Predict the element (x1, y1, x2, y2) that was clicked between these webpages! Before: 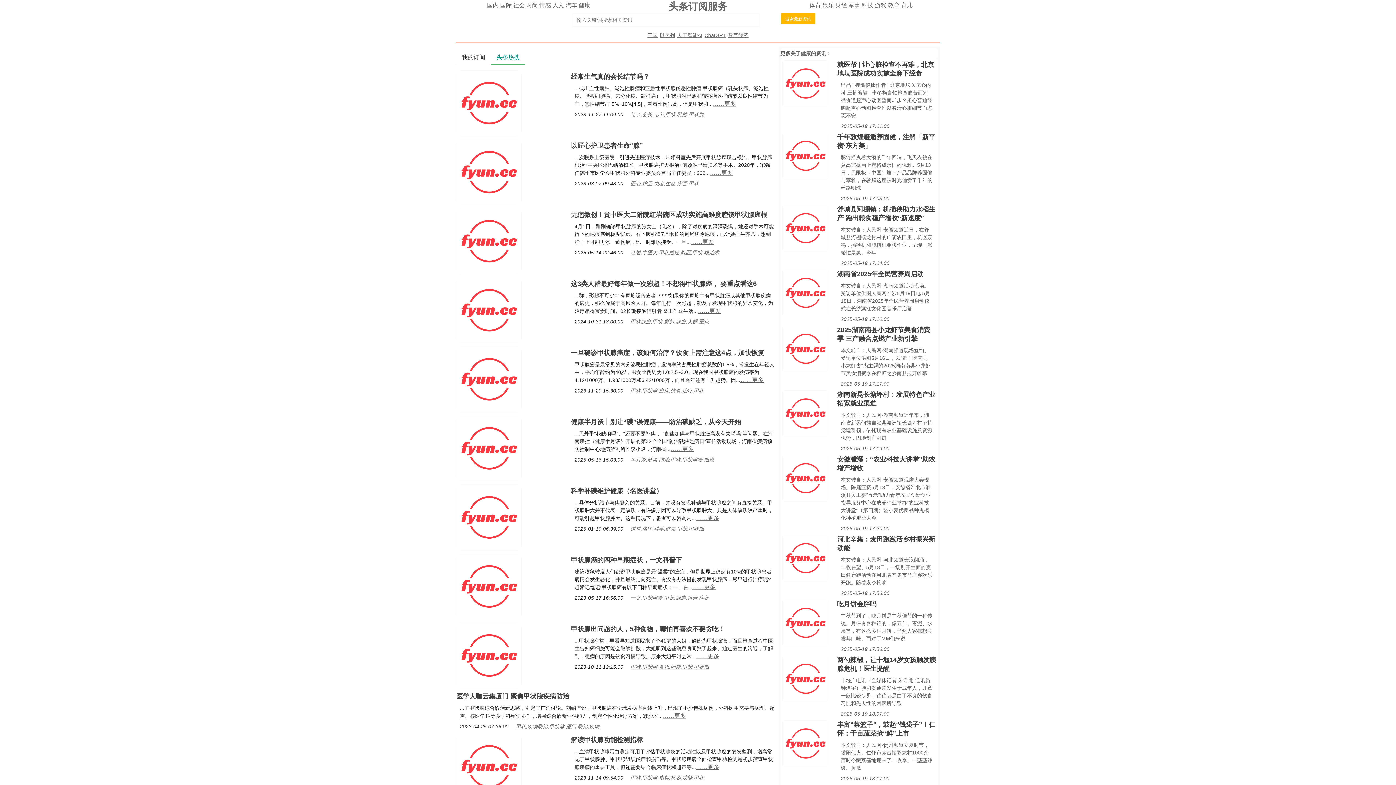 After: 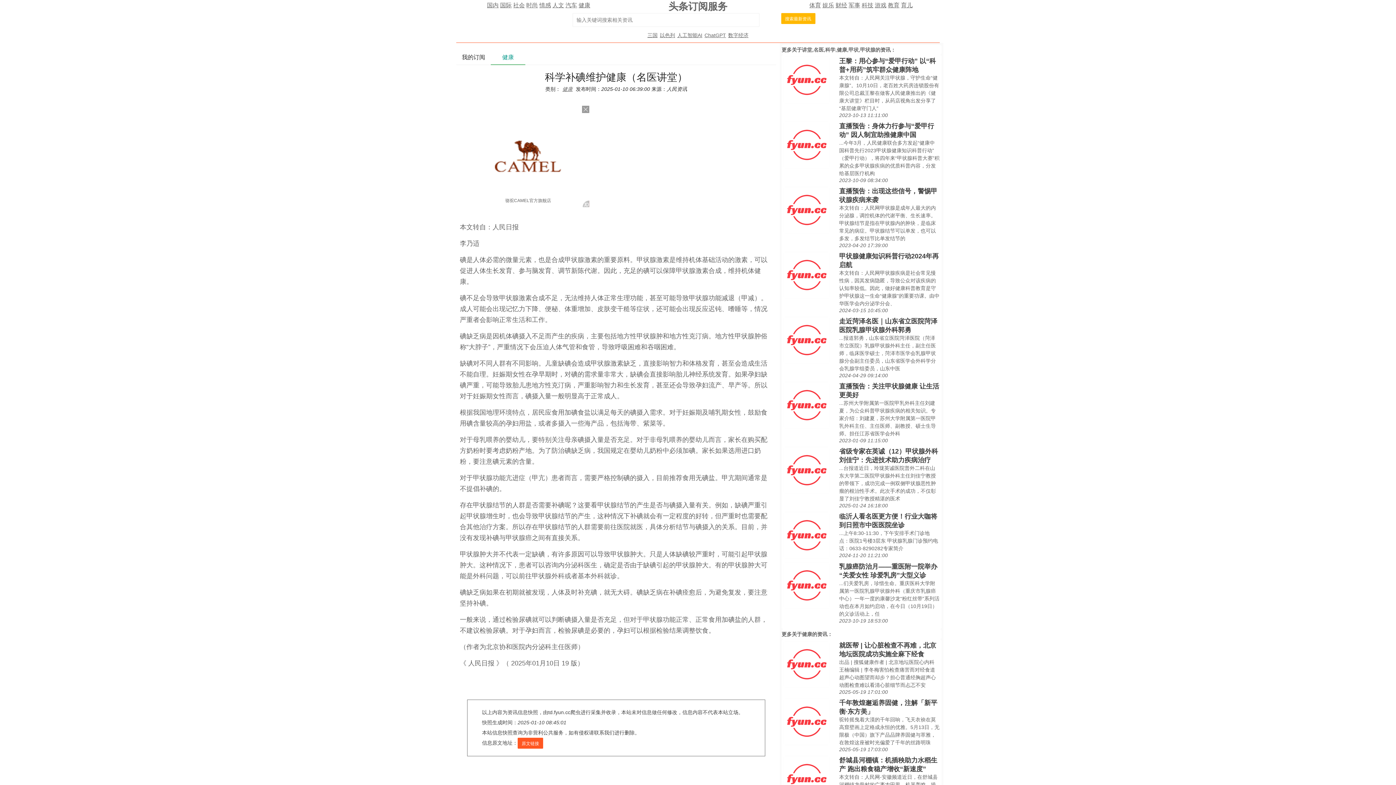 Action: bbox: (696, 515, 719, 521) label: ……更多